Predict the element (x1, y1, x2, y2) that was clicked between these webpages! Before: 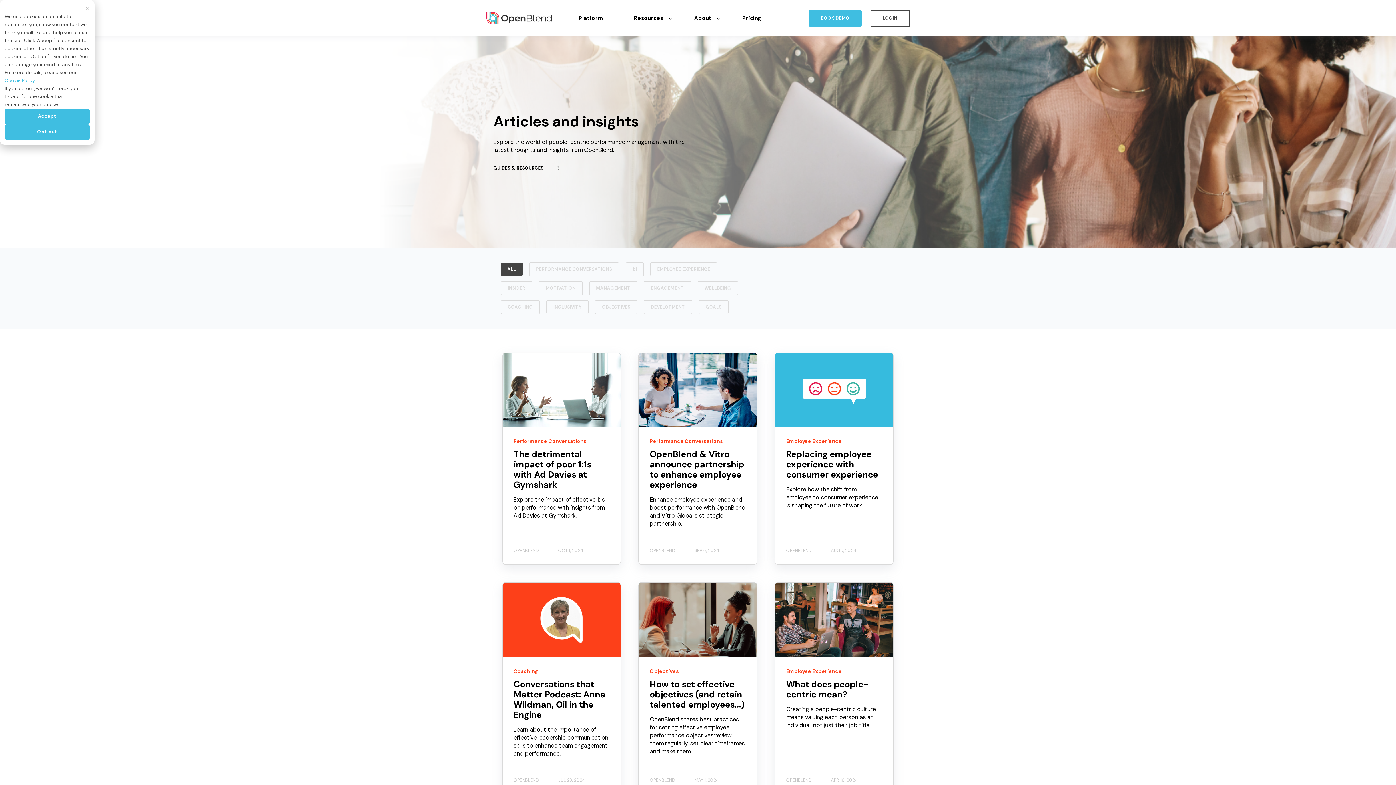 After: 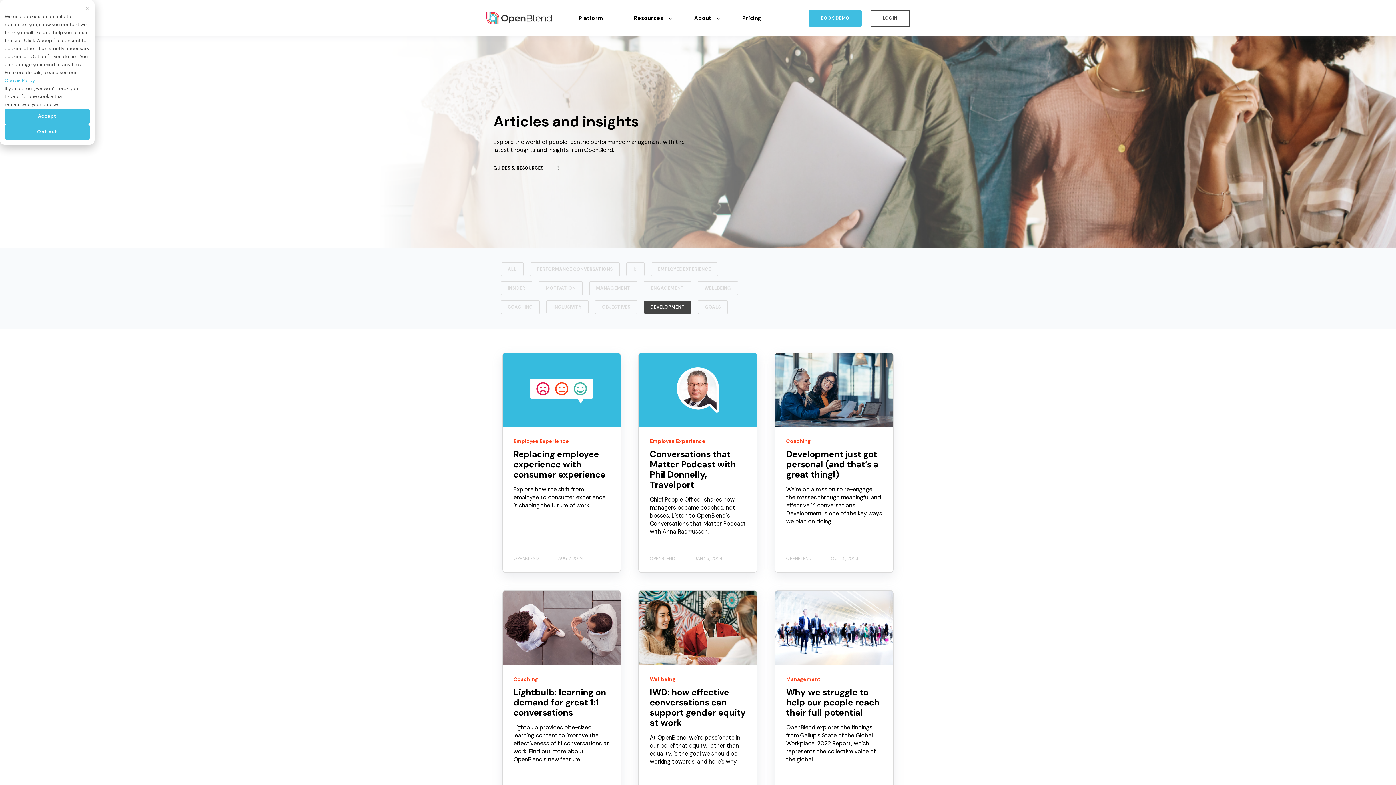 Action: bbox: (643, 300, 692, 314) label: DEVELOPMENT